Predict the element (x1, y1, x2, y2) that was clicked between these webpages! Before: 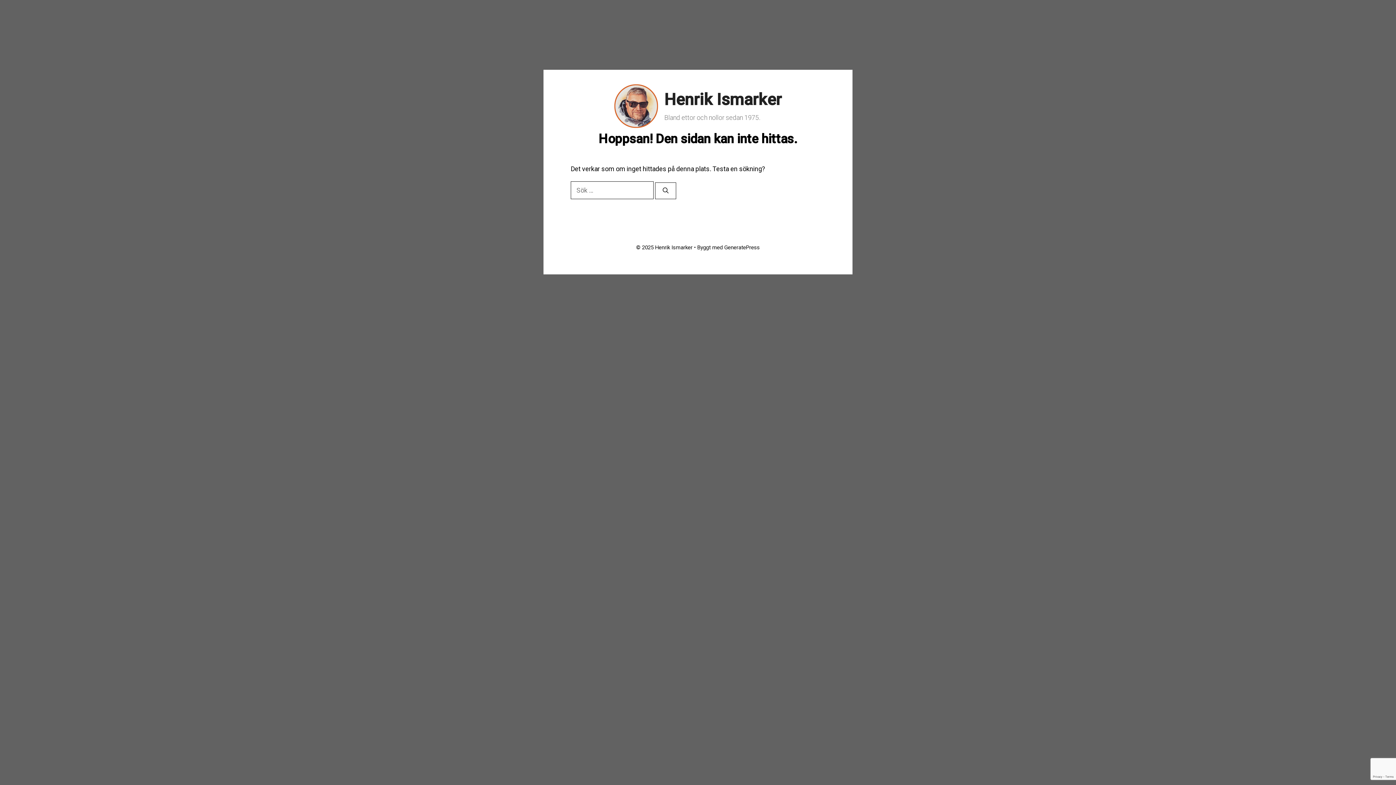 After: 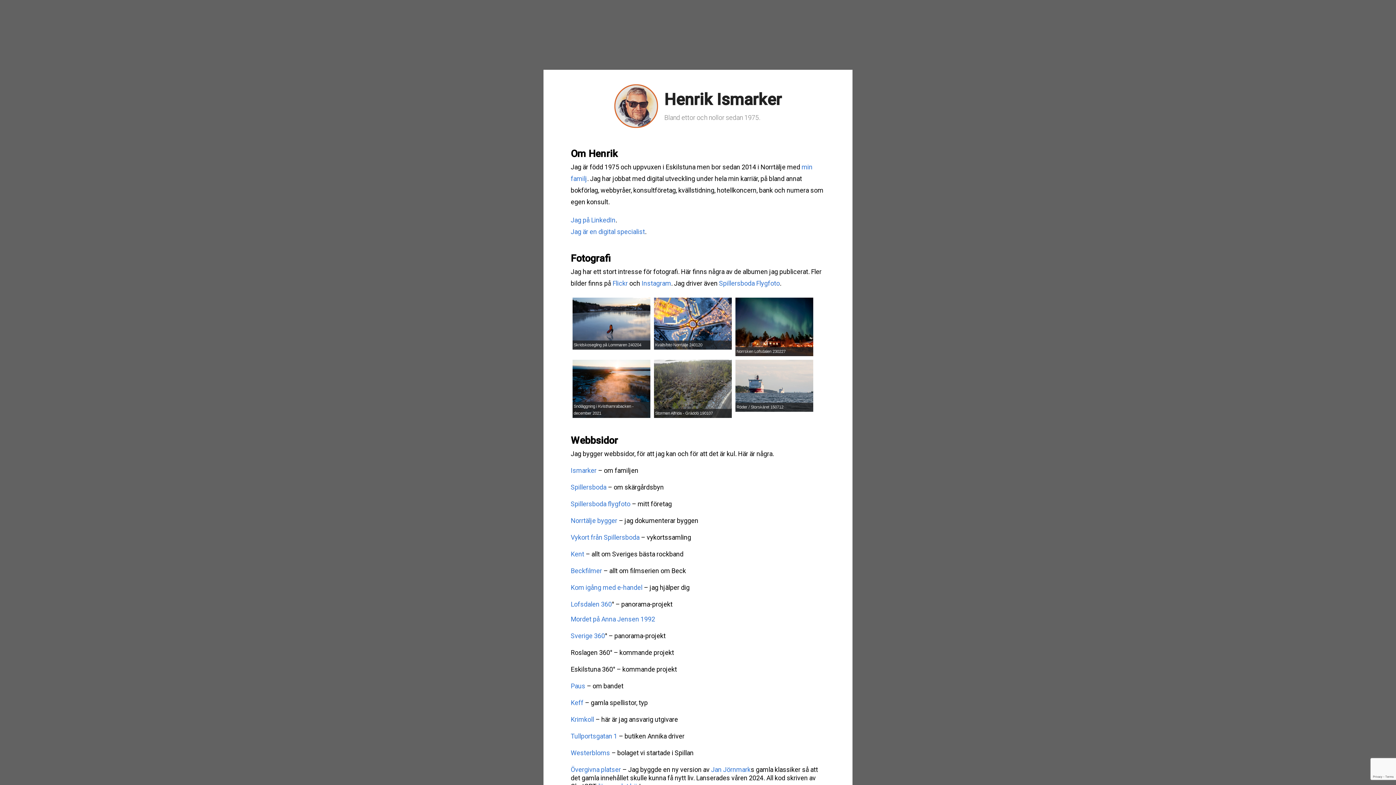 Action: bbox: (614, 101, 658, 109)